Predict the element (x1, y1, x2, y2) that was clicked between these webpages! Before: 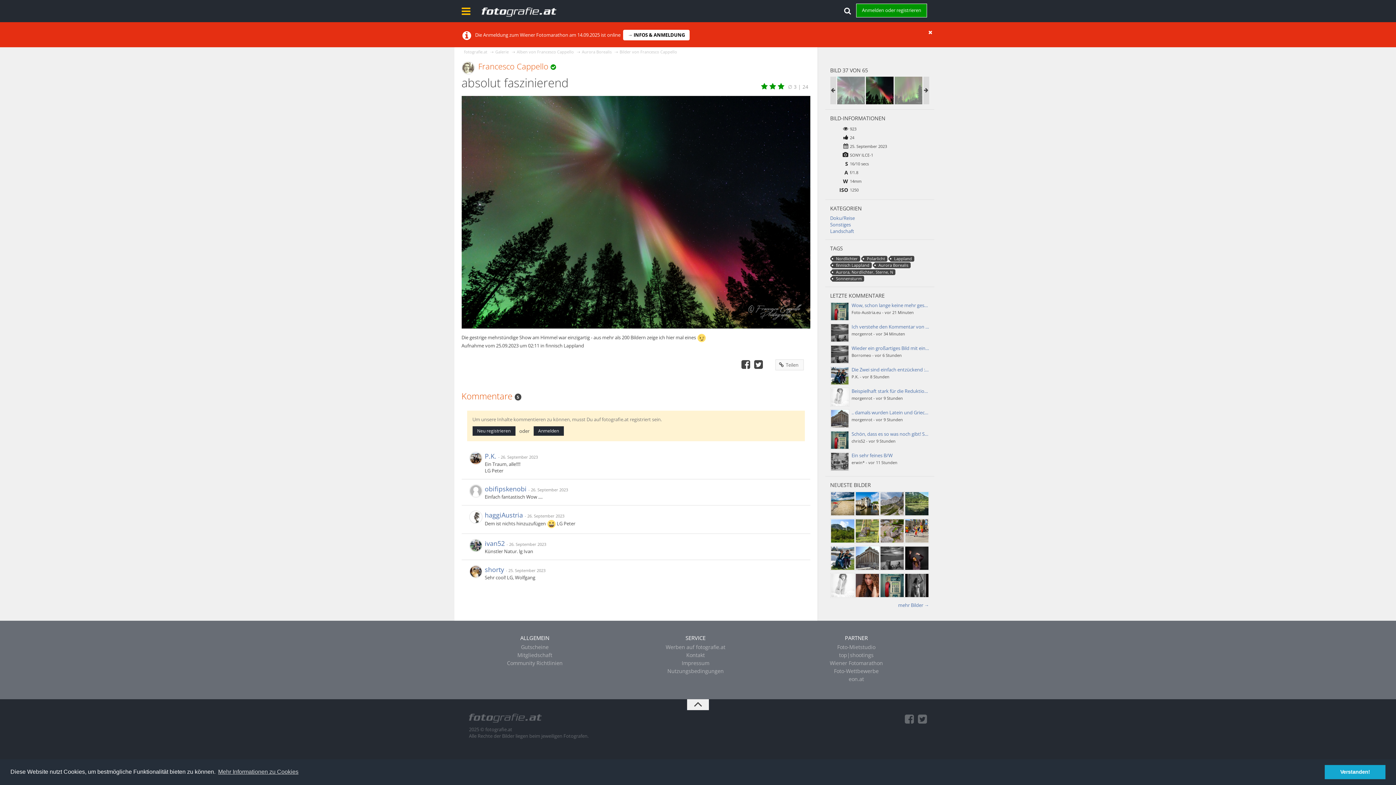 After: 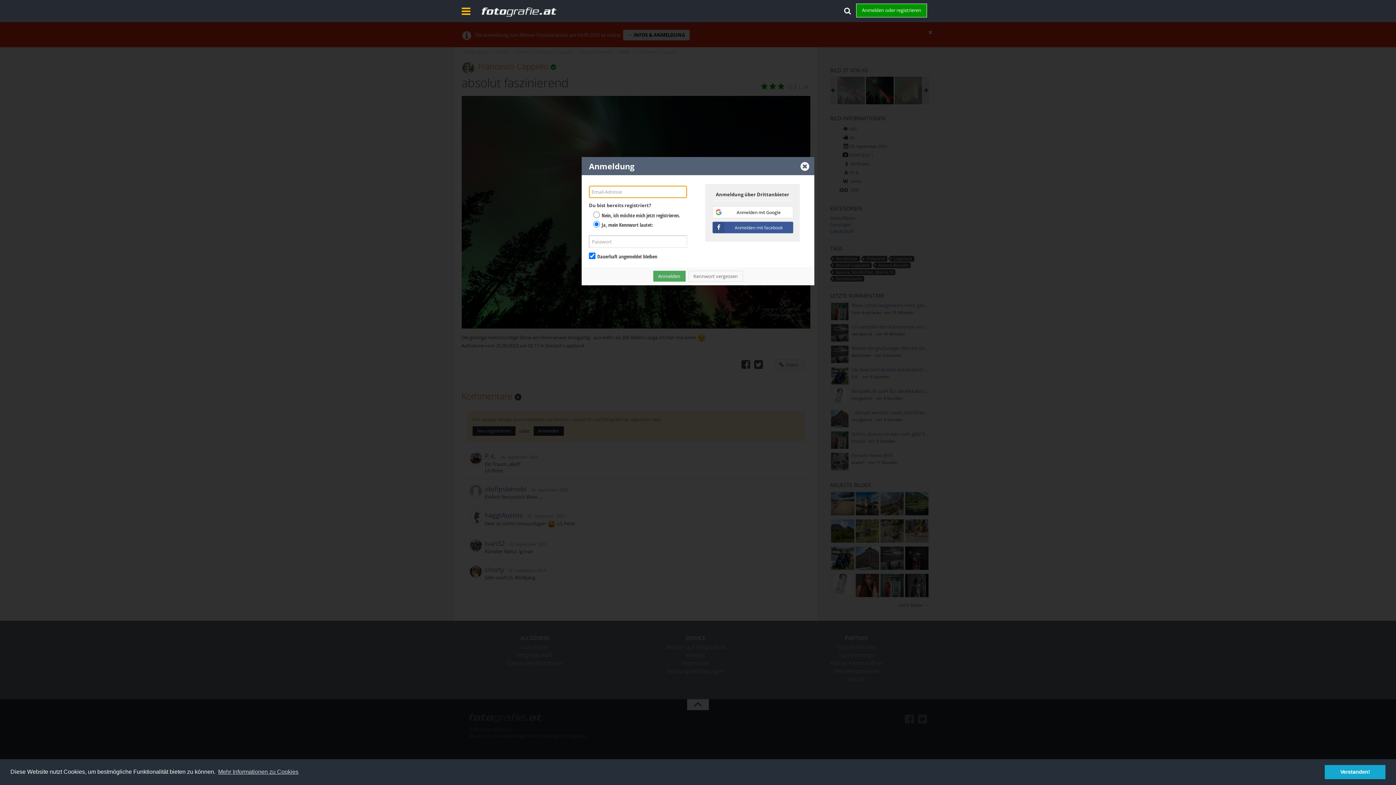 Action: label: Neu registrieren bbox: (472, 426, 515, 435)